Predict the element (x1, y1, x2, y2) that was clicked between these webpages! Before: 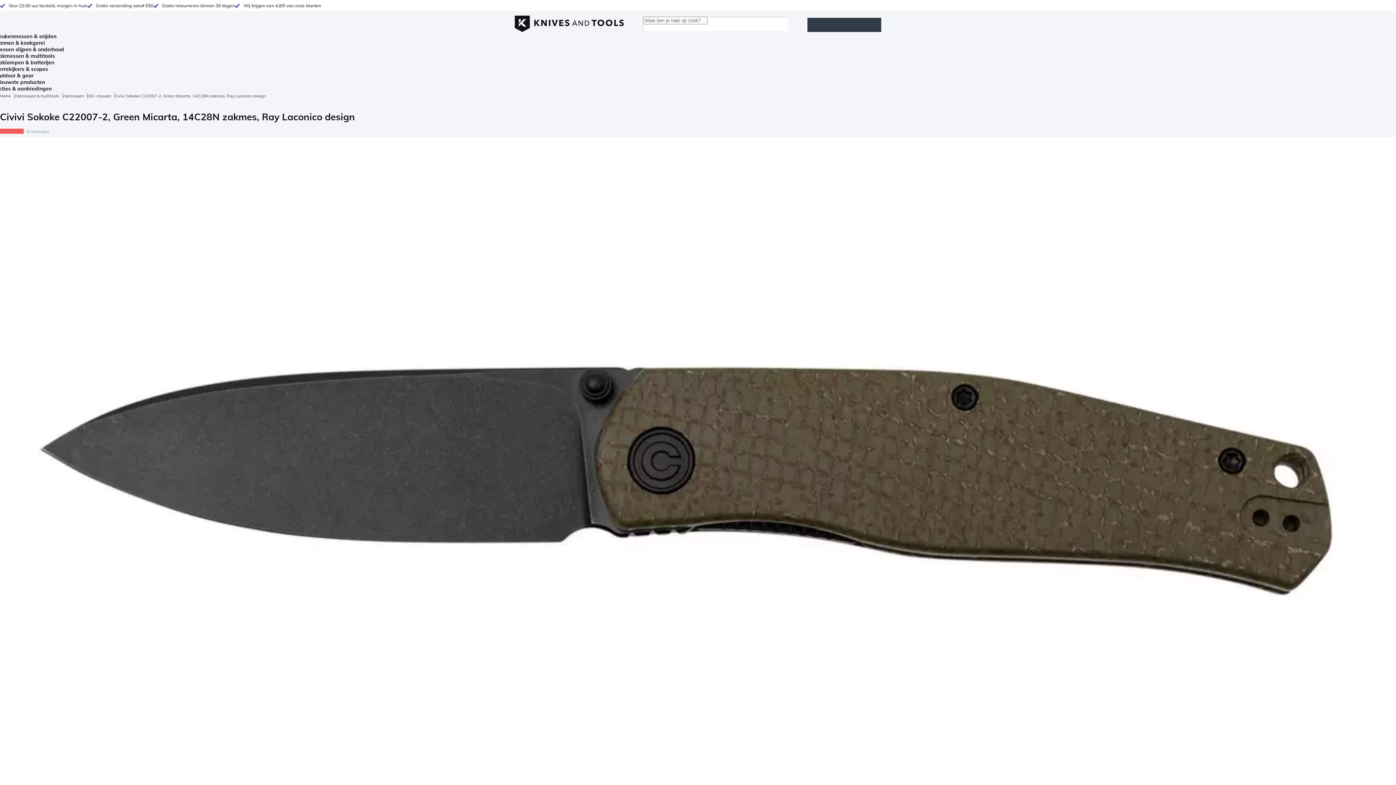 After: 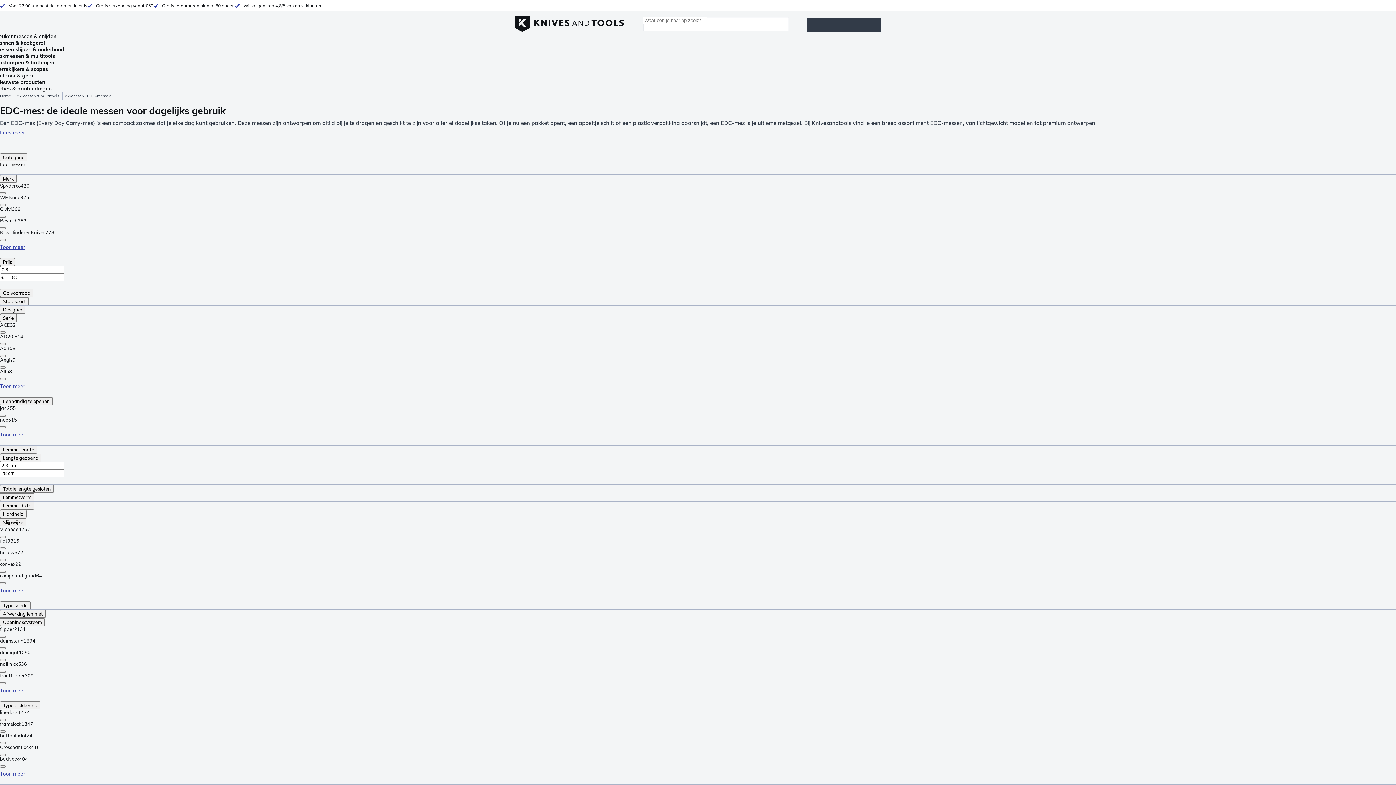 Action: label: EDC-messen bbox: (87, 92, 114, 99)